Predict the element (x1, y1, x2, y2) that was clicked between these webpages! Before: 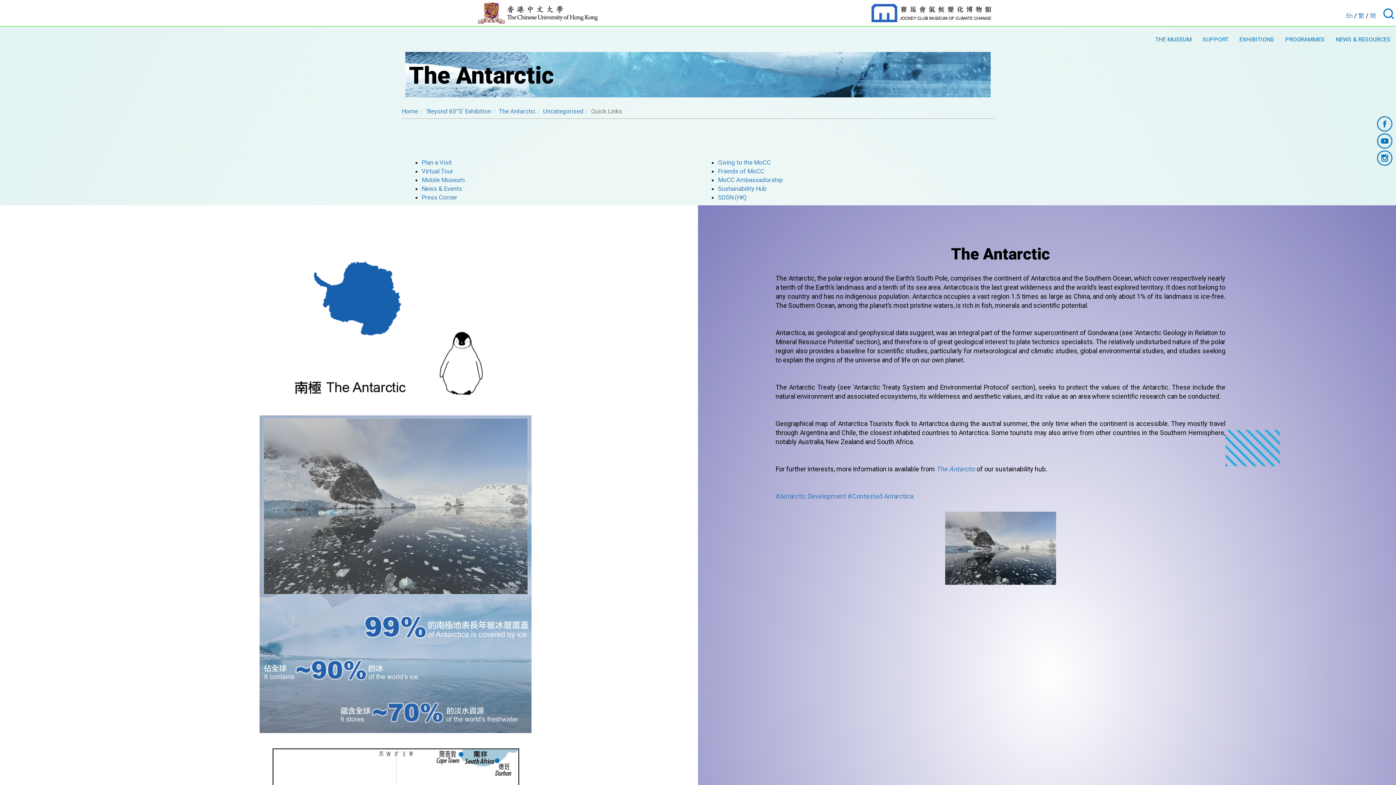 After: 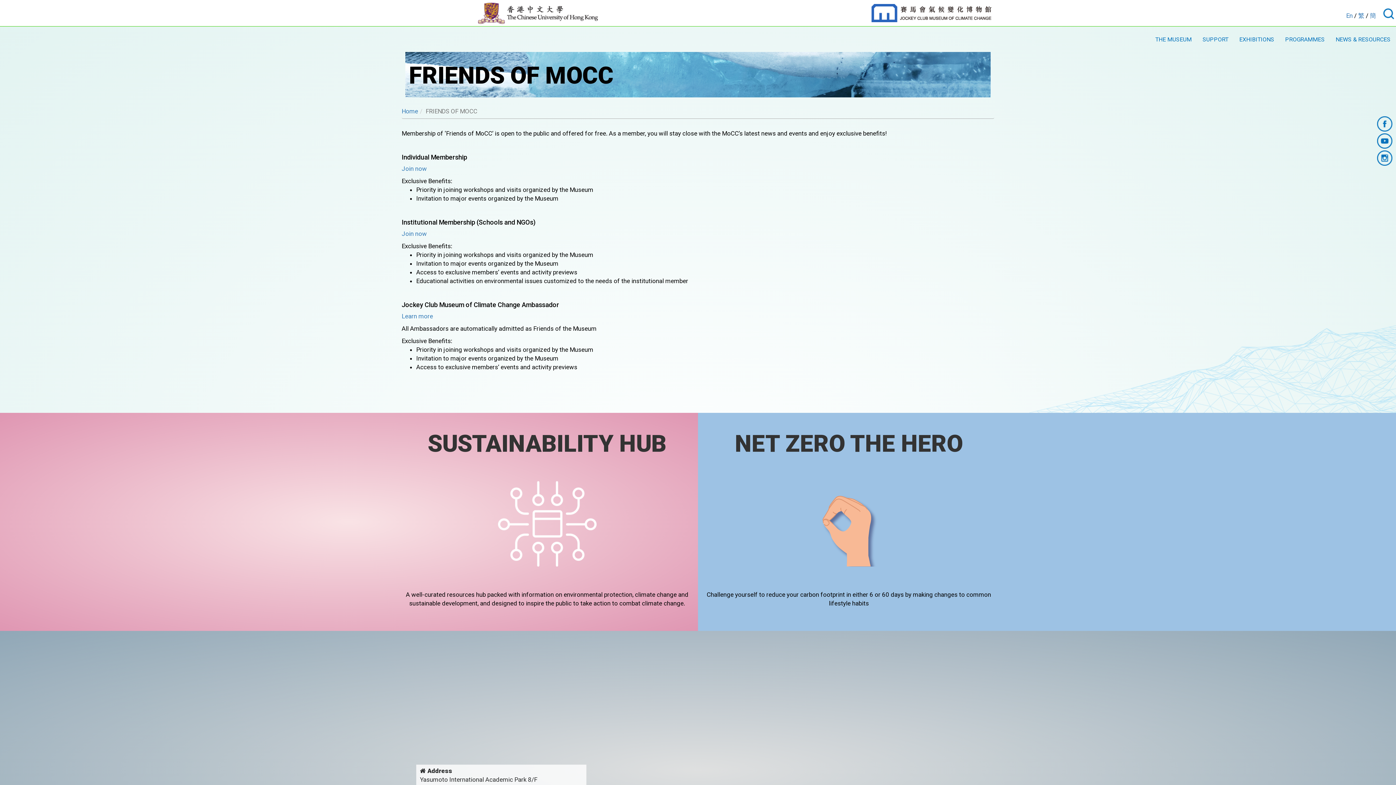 Action: bbox: (718, 167, 764, 174) label: Friends of MoCC